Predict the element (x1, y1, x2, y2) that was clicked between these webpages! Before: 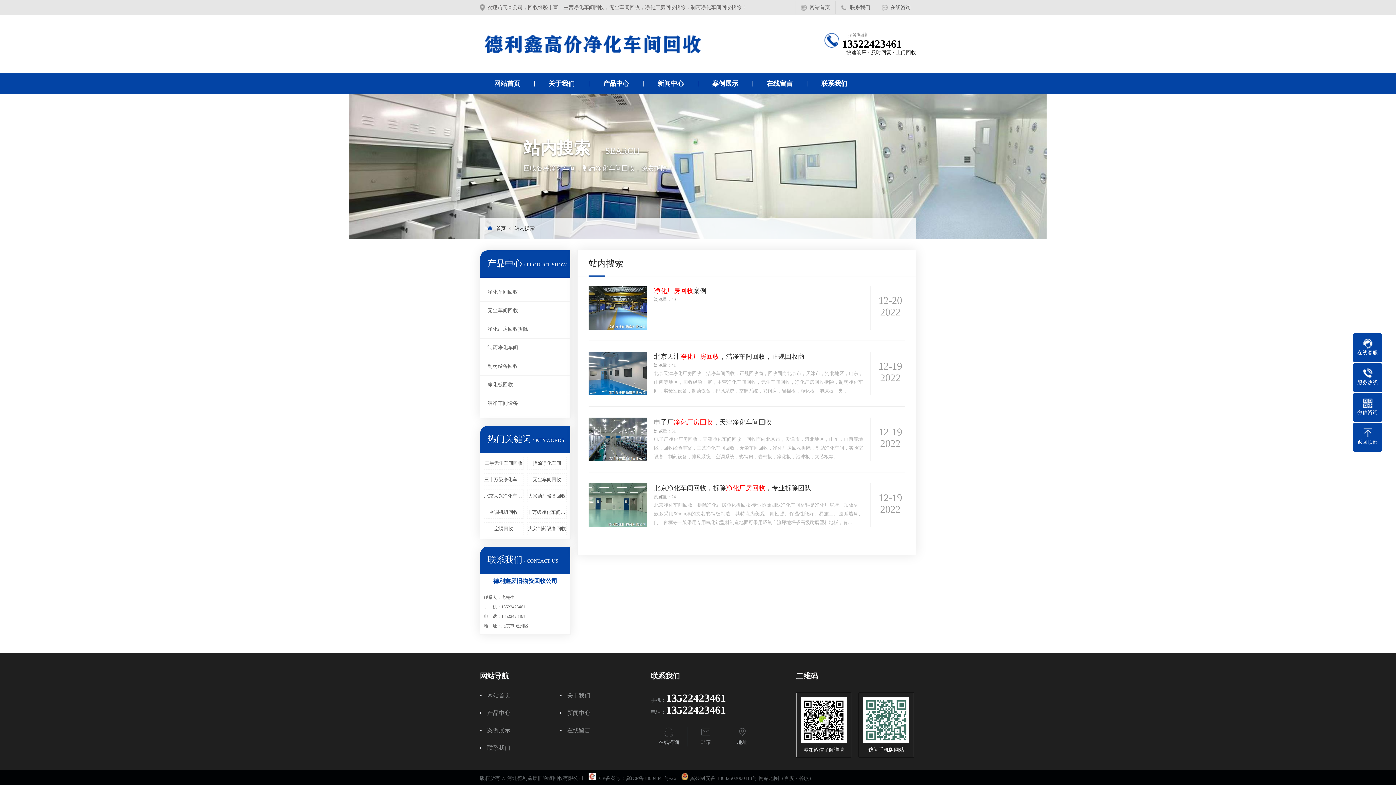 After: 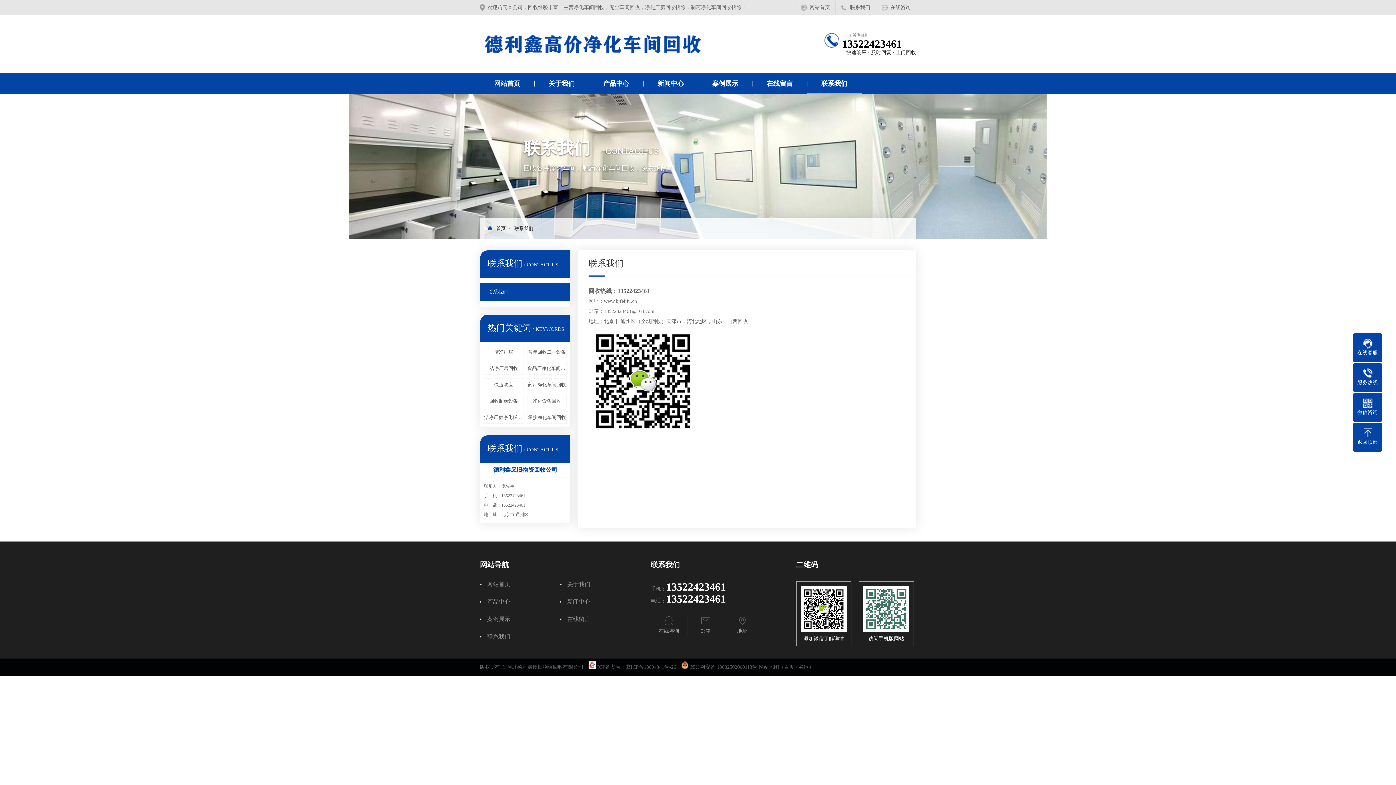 Action: bbox: (480, 745, 552, 751) label: 联系我们